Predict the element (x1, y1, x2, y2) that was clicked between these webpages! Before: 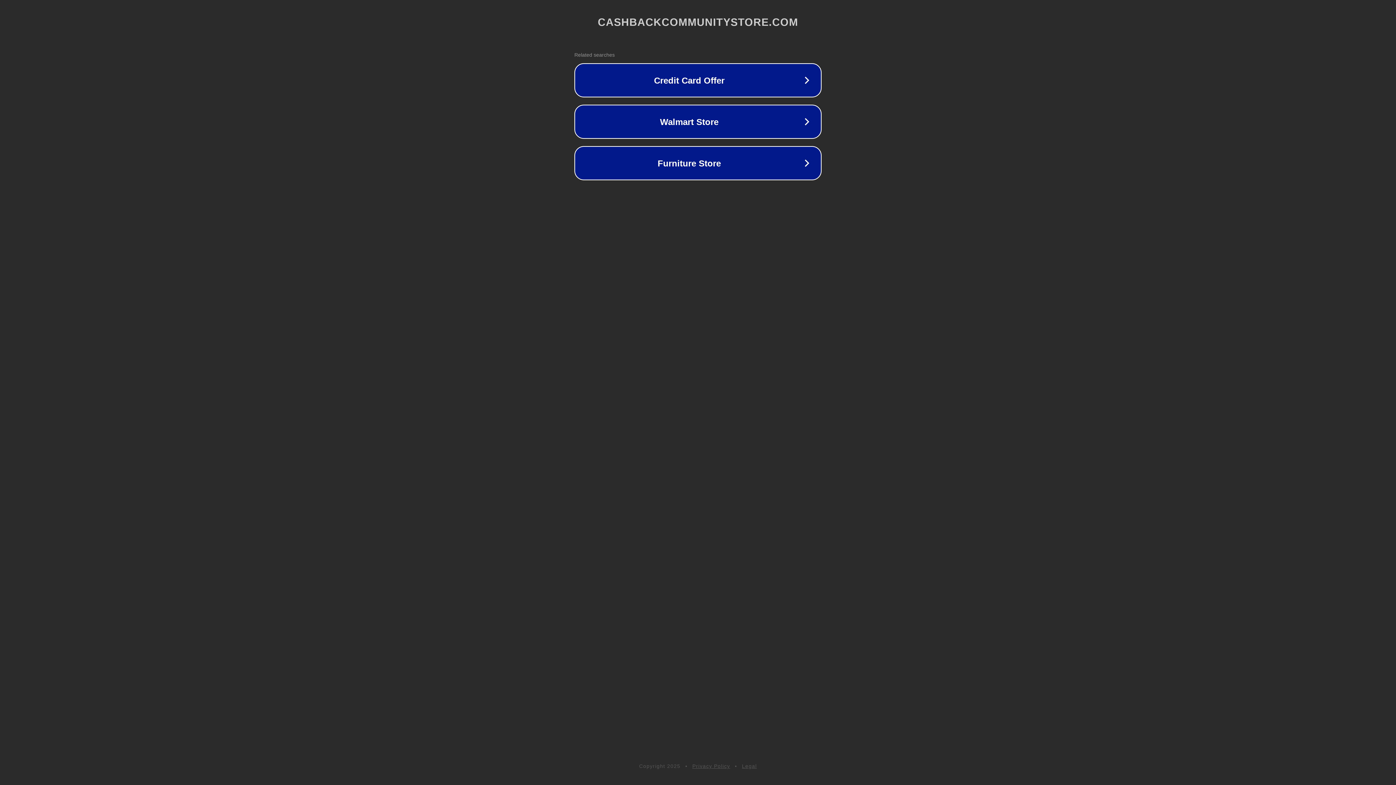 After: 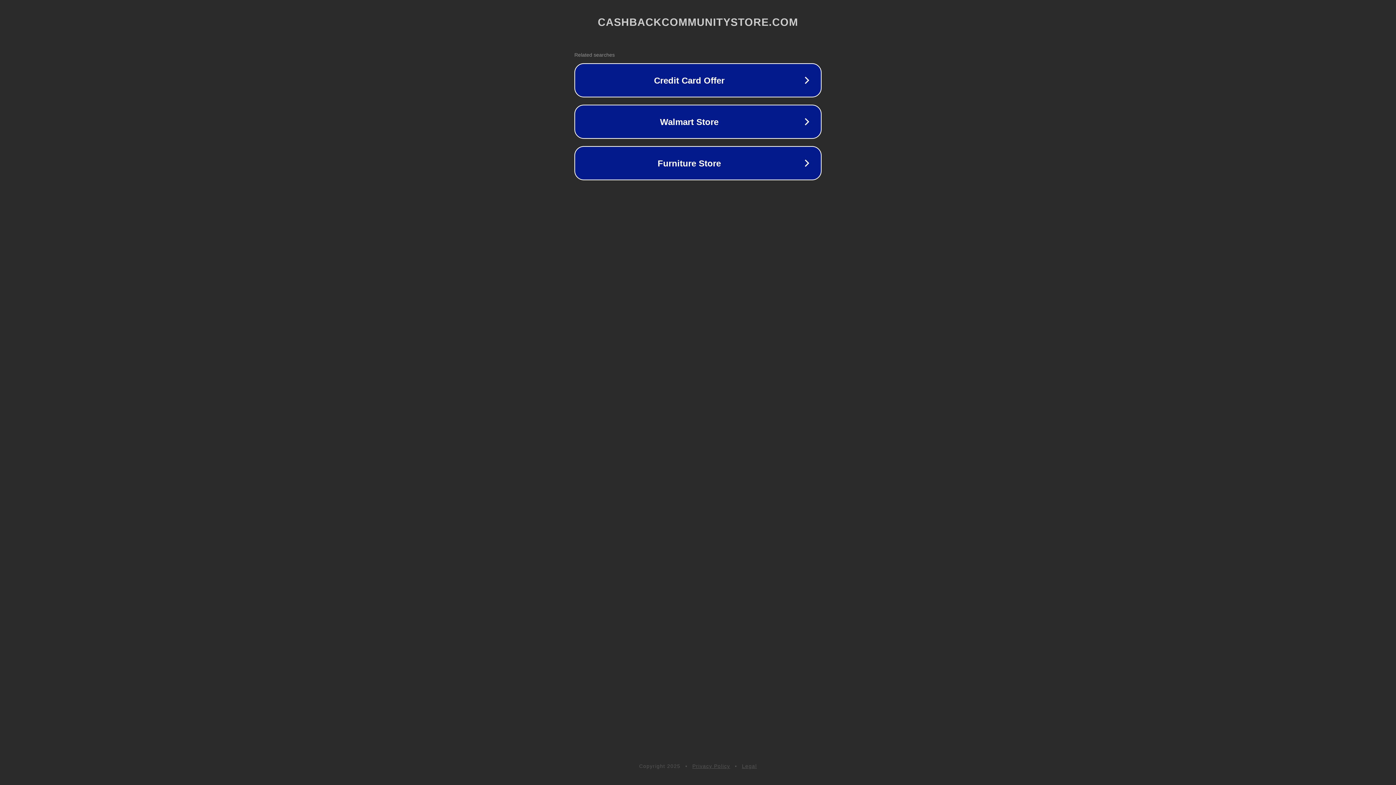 Action: bbox: (742, 763, 757, 769) label: Legal